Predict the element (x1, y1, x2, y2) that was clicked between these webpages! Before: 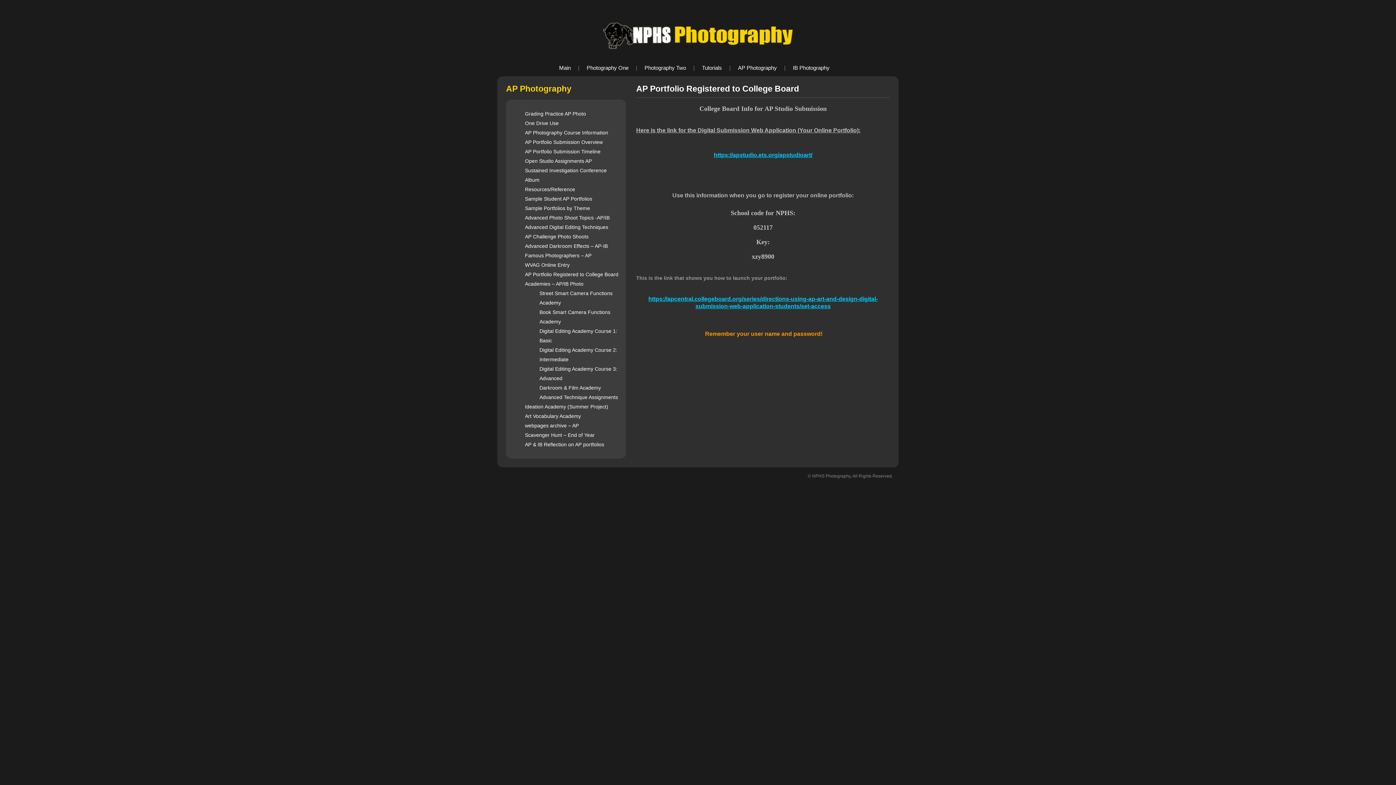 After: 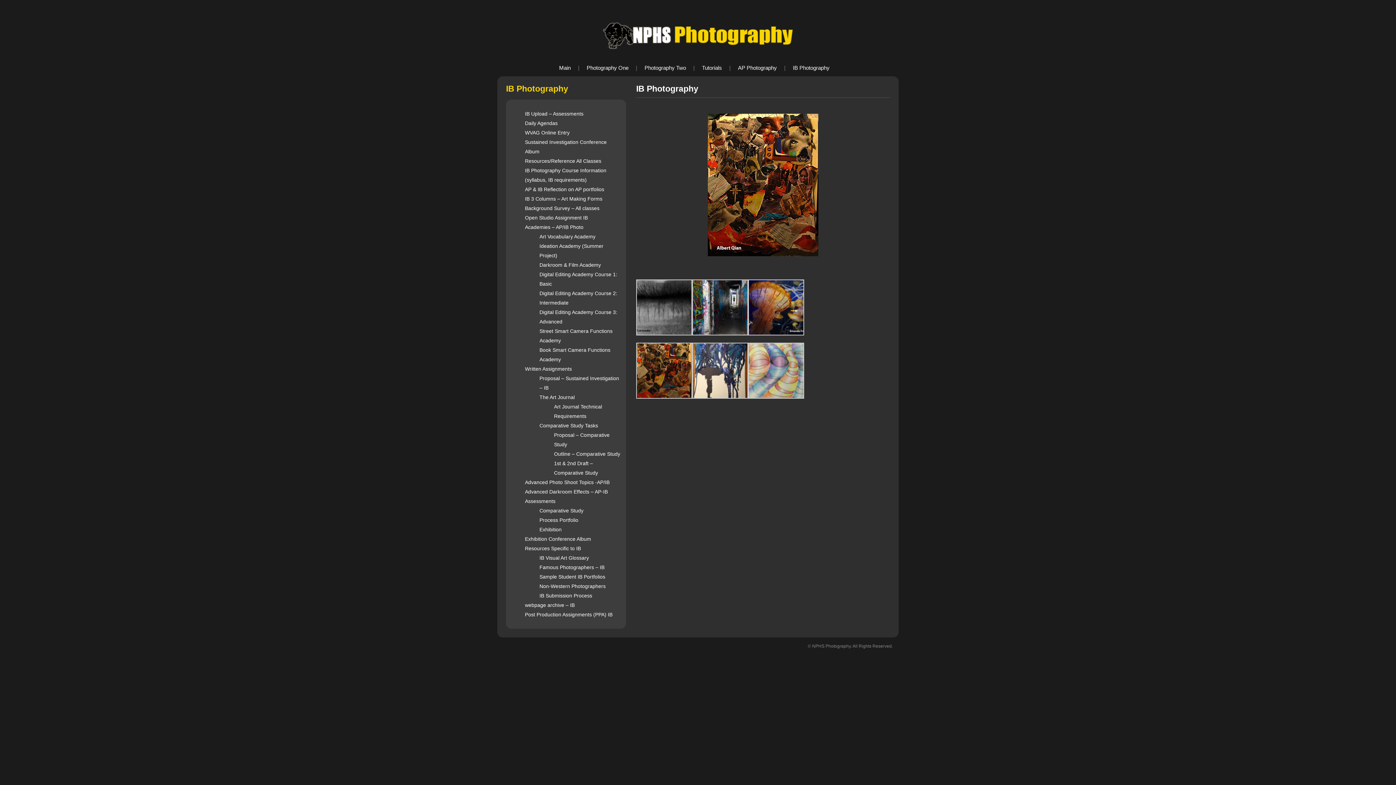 Action: bbox: (793, 64, 829, 70) label: IB Photography